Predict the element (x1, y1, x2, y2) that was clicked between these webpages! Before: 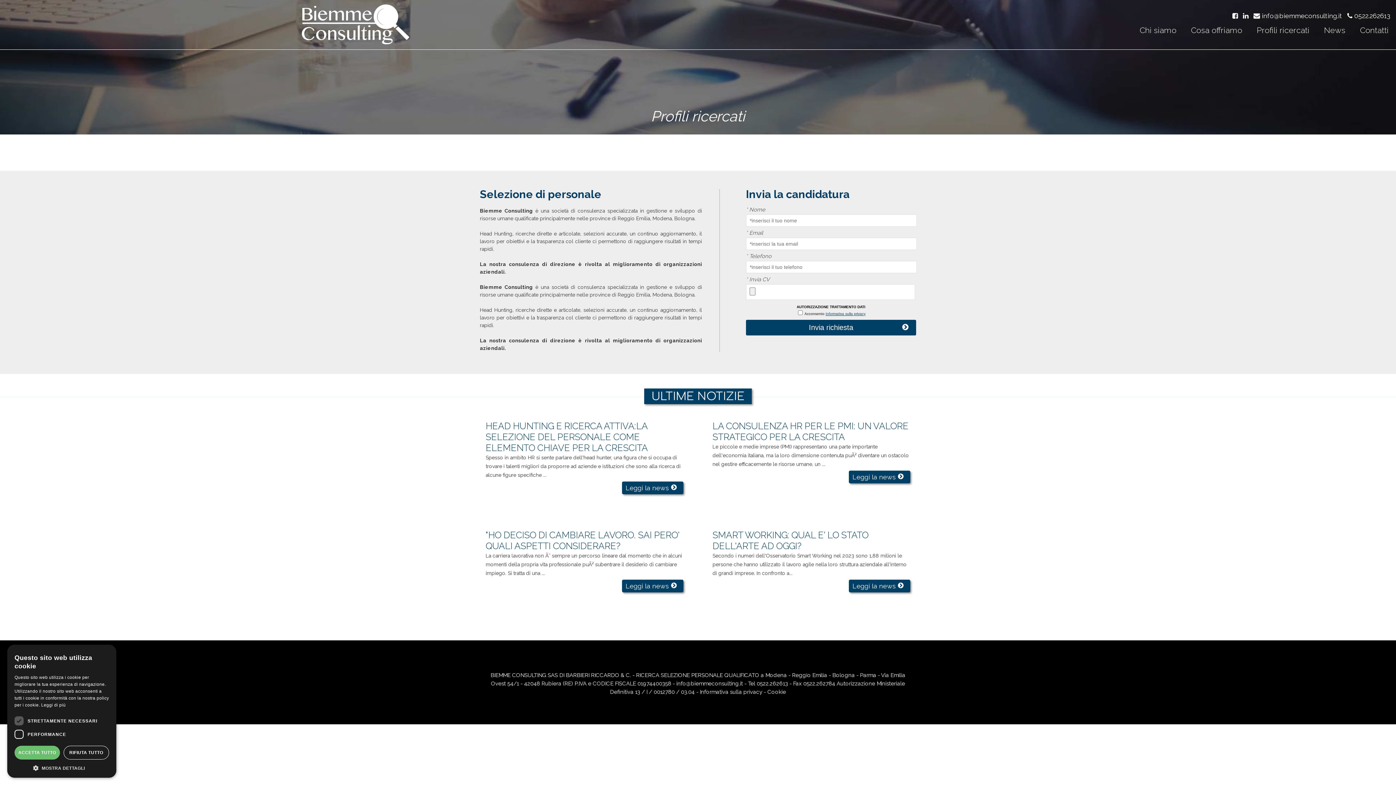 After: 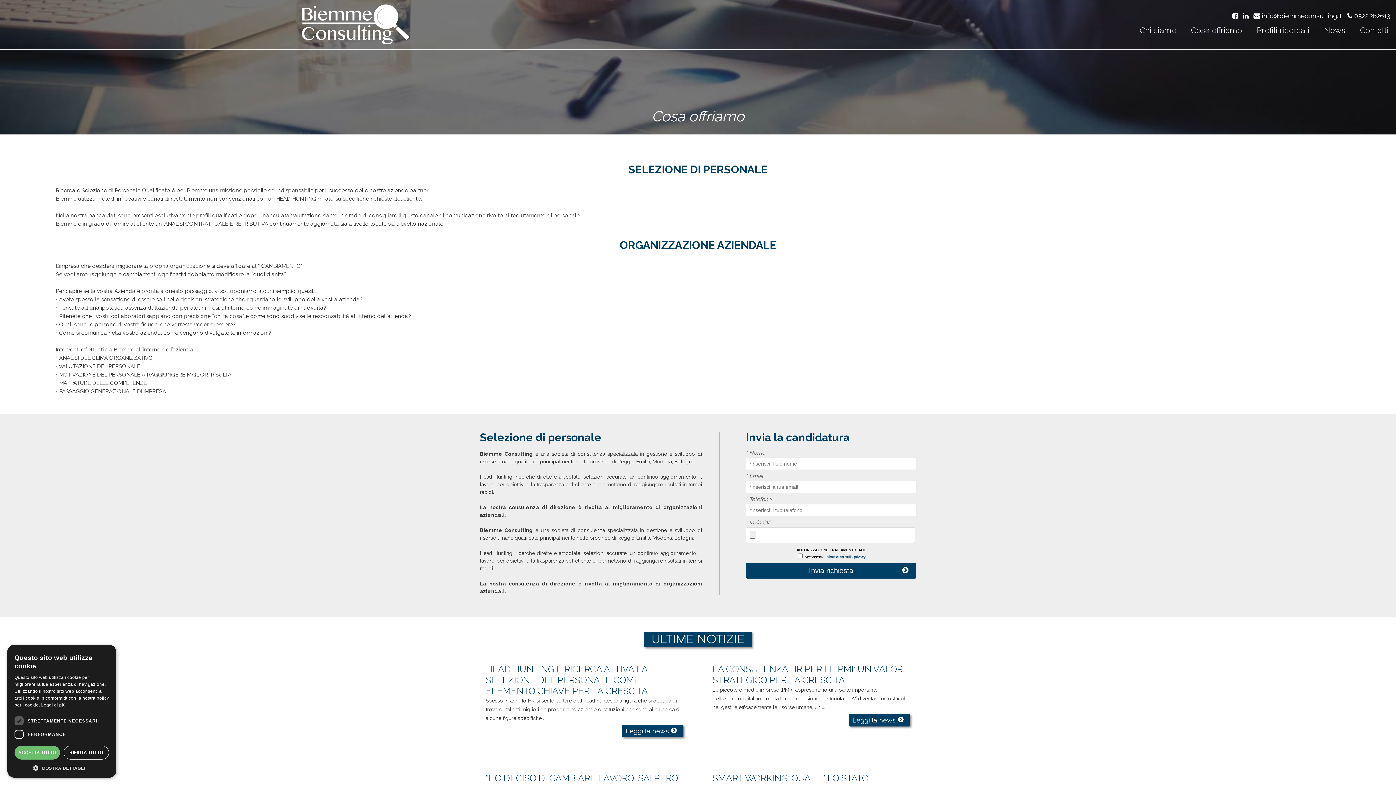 Action: label: Cosa offriamo bbox: (1185, 21, 1248, 38)